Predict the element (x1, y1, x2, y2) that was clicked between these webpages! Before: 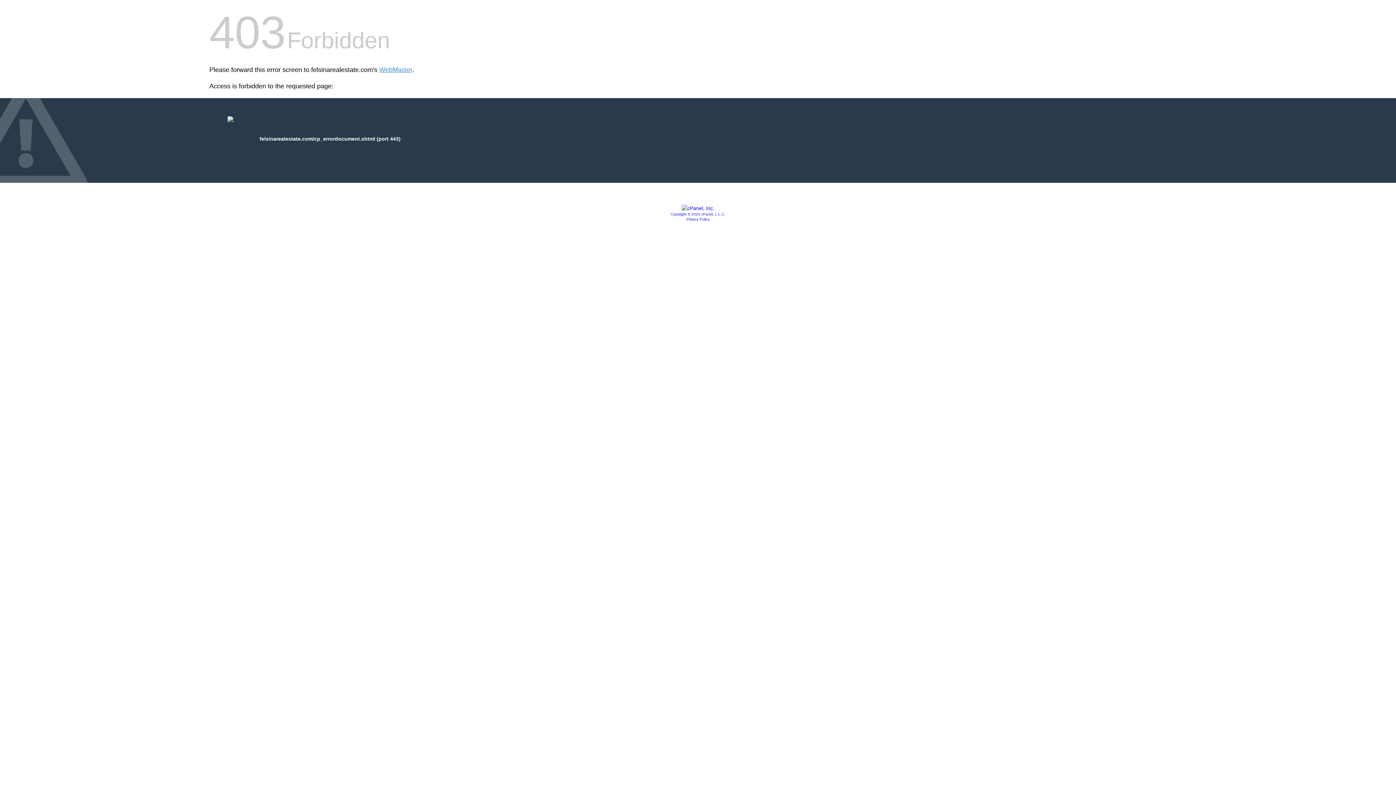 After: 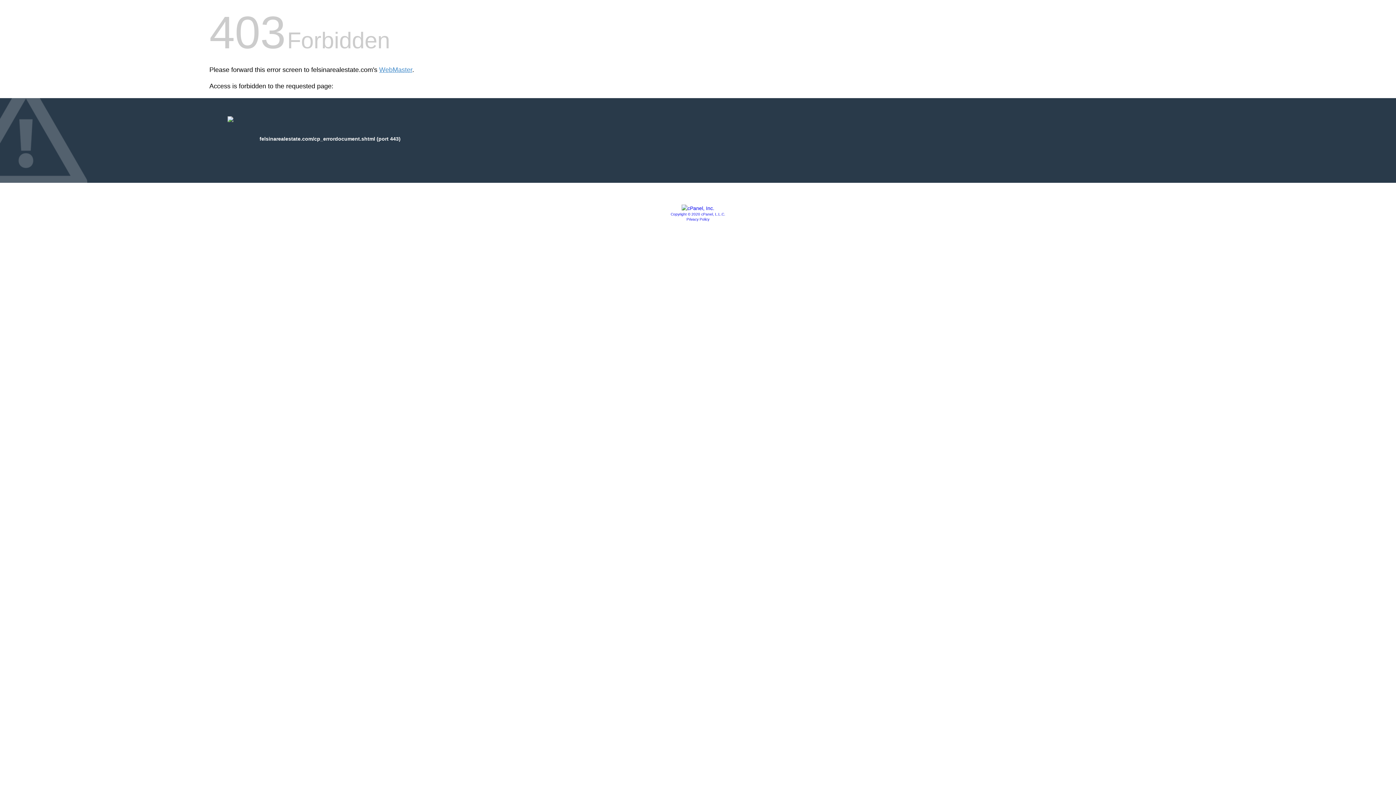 Action: label: Copyright © 2020 cPanel, L.L.C. bbox: (670, 212, 725, 216)